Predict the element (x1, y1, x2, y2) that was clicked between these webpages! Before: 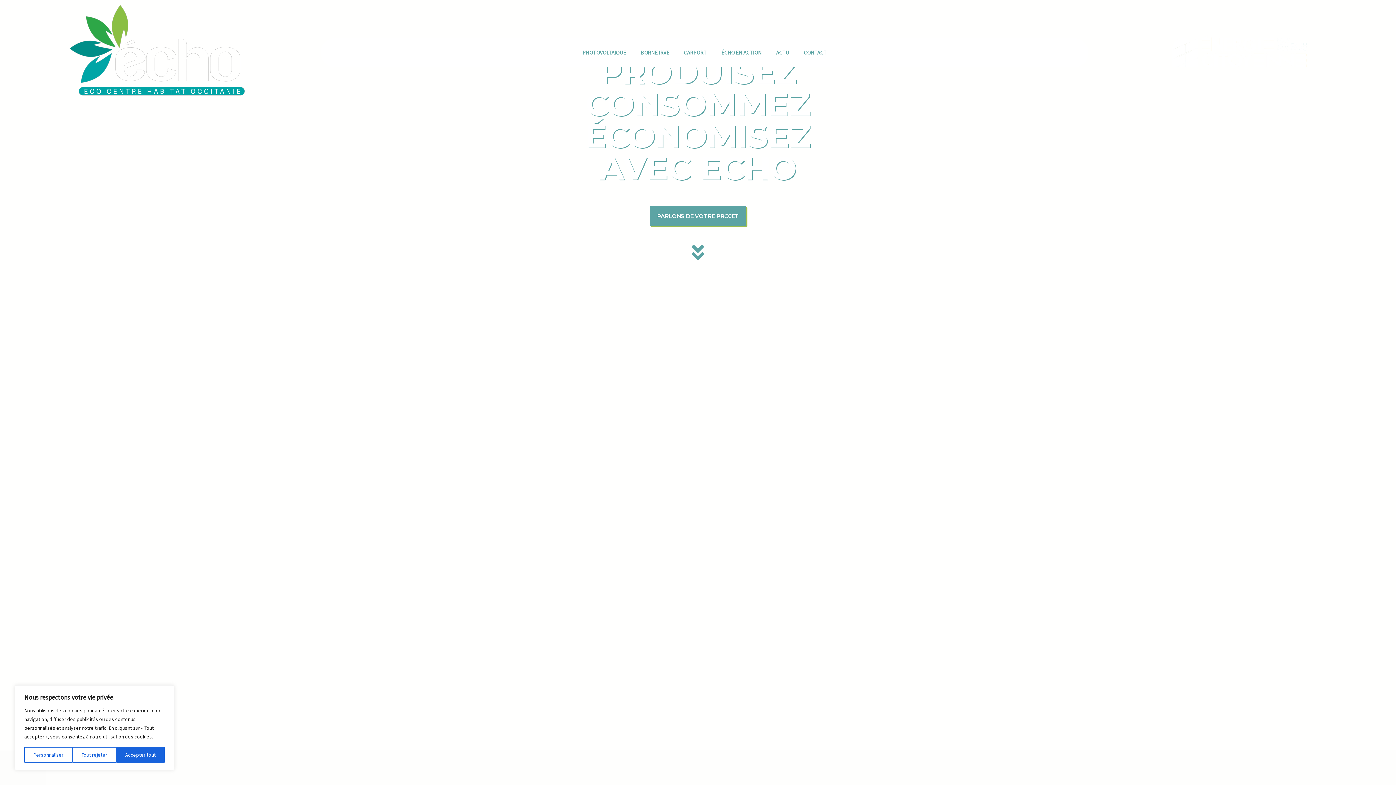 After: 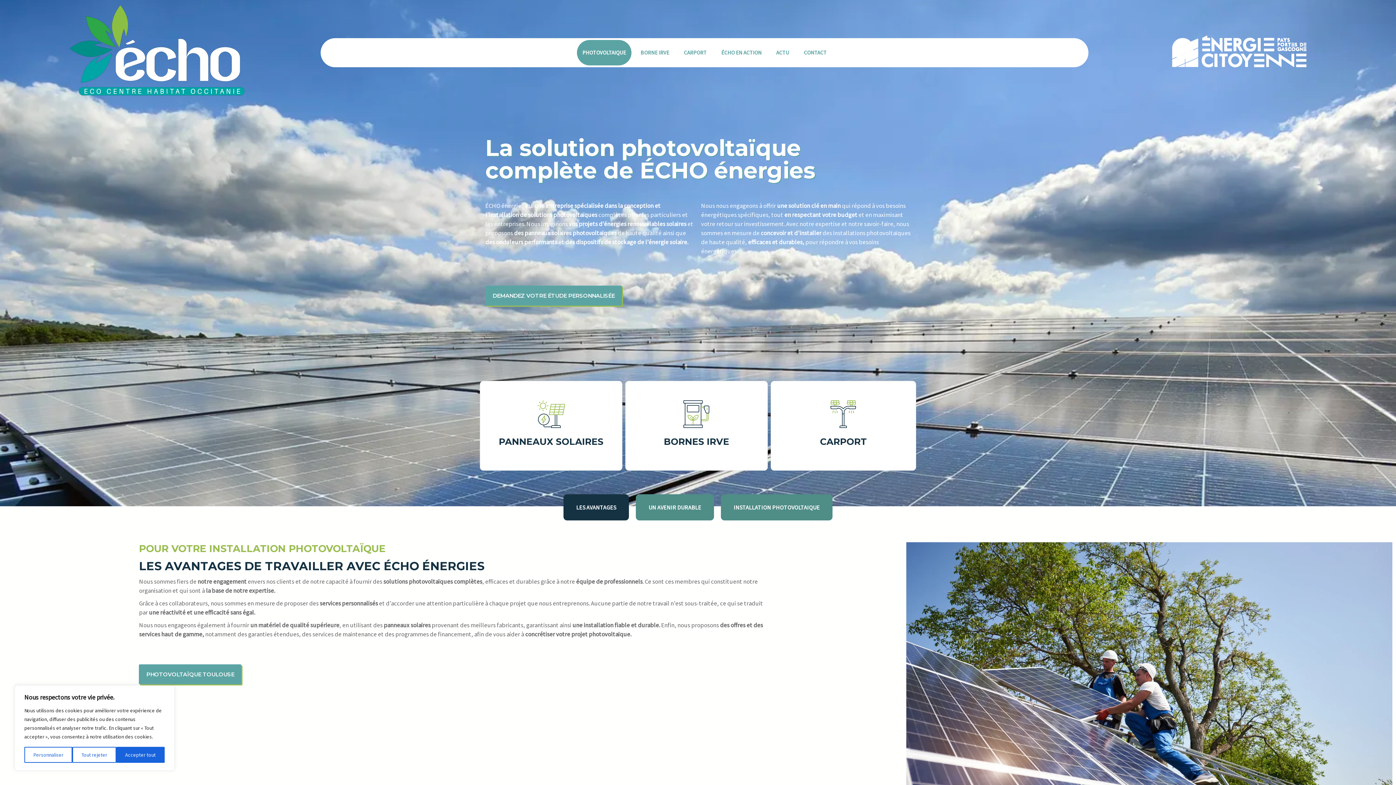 Action: label: PHOTOVOLTAIQUE bbox: (577, 39, 631, 65)